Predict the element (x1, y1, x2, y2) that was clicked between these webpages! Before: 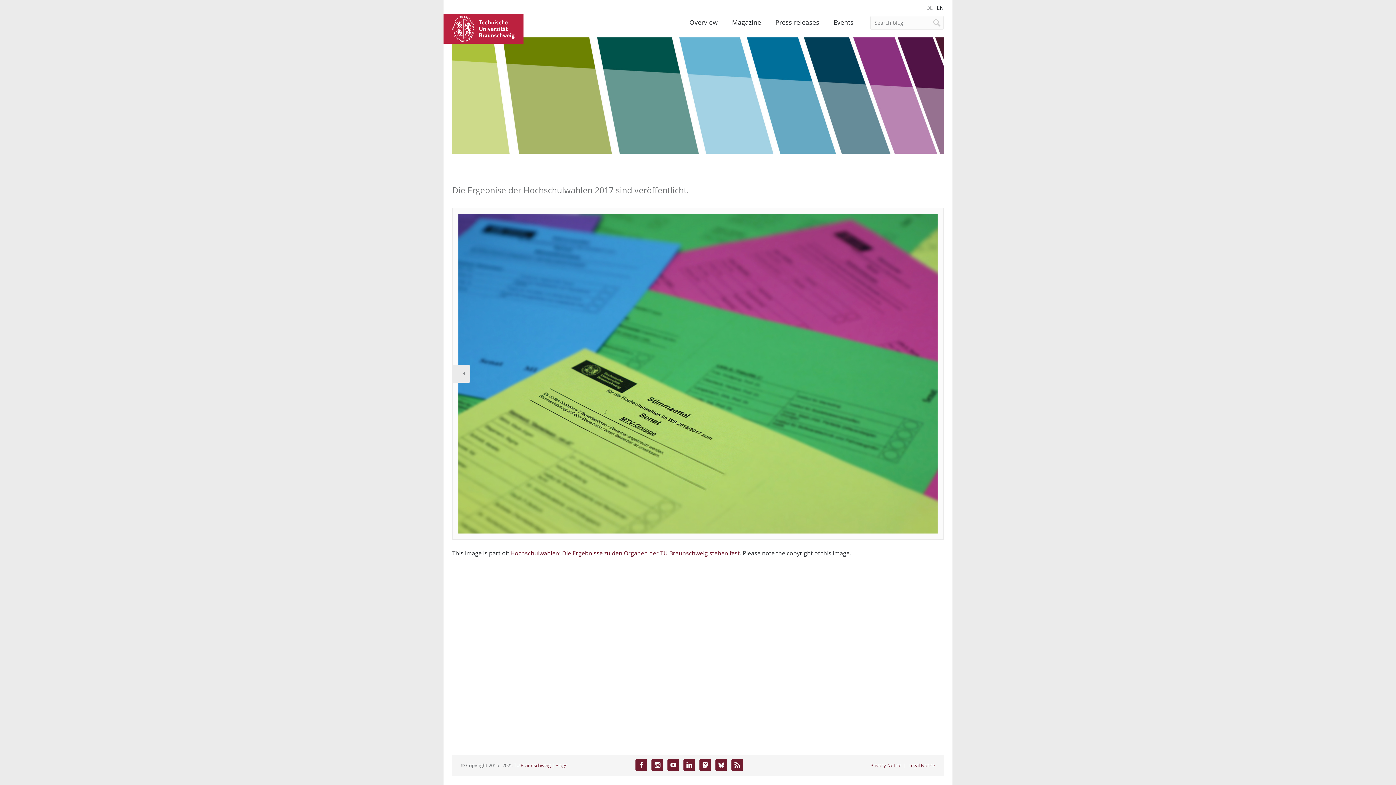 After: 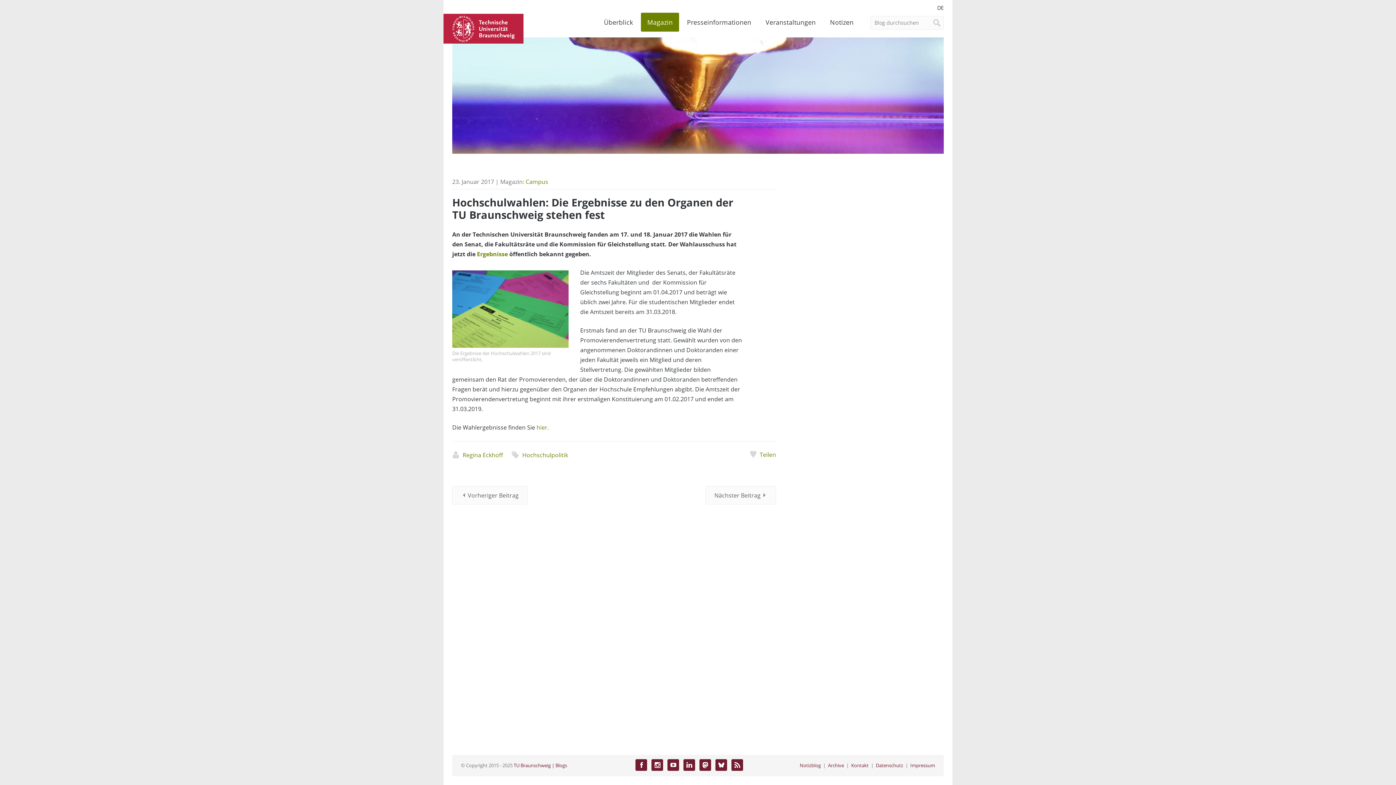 Action: label: Hochschulwahlen: Die Ergebnisse zu den Organen der TU Braunschweig stehen fest bbox: (510, 549, 740, 557)